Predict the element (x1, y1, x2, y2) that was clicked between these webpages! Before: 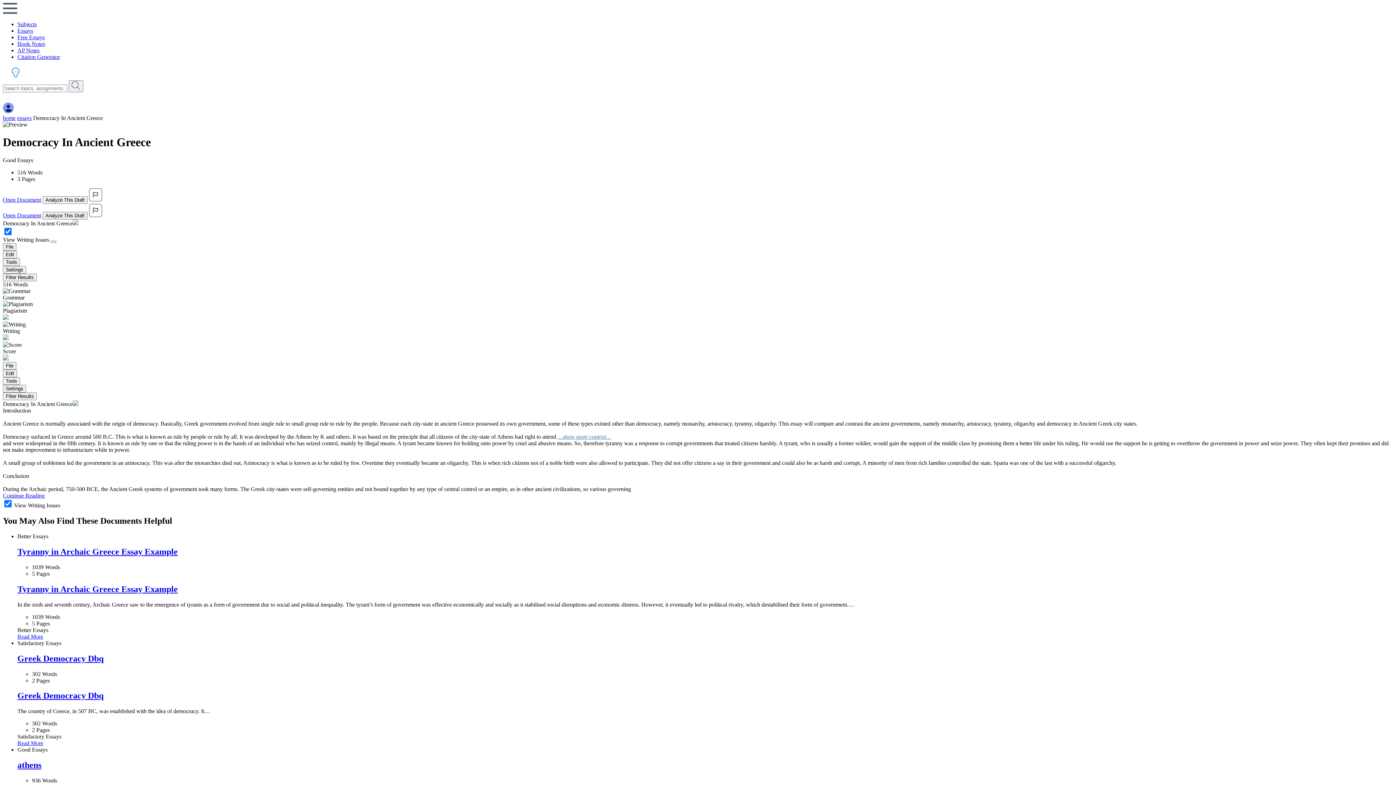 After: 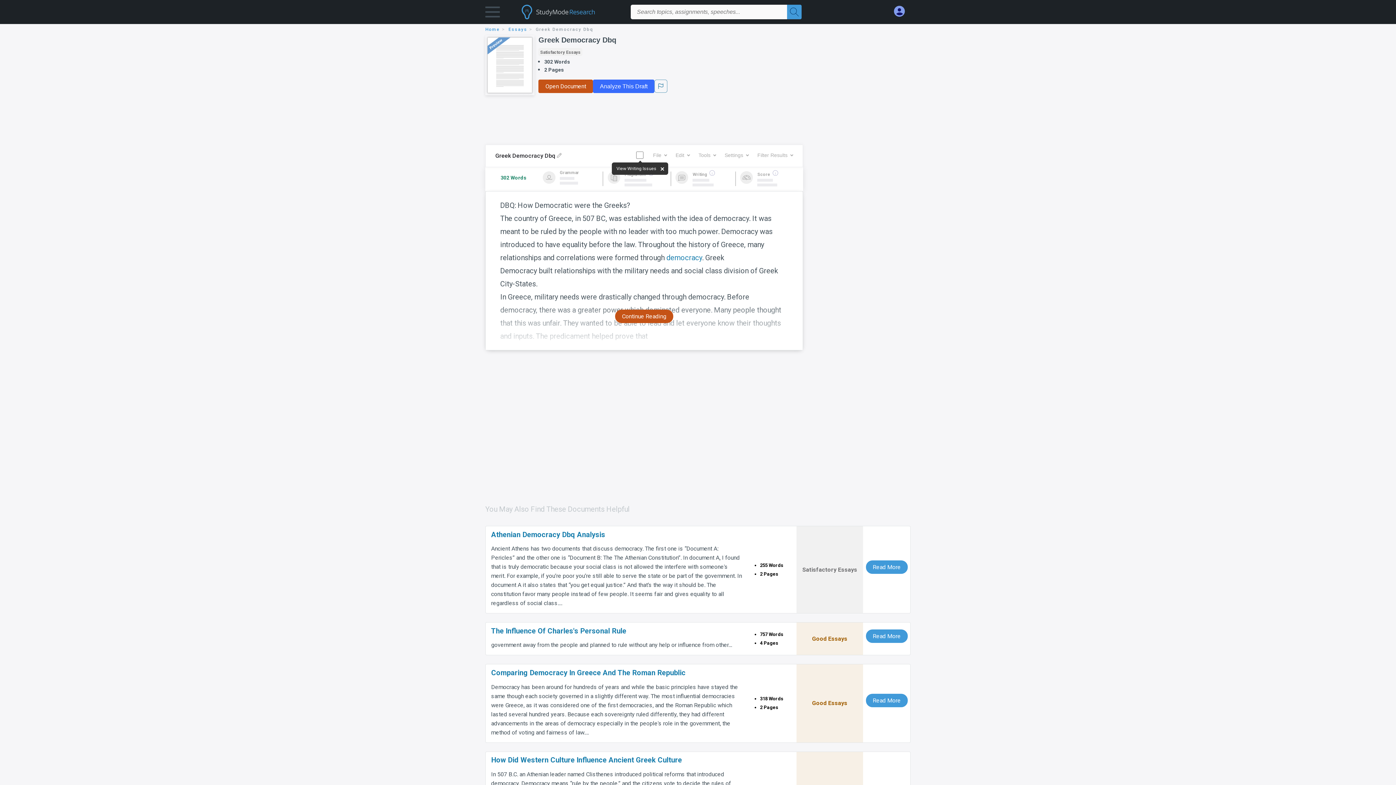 Action: label: Greek Democracy Dbq bbox: (17, 691, 1393, 701)